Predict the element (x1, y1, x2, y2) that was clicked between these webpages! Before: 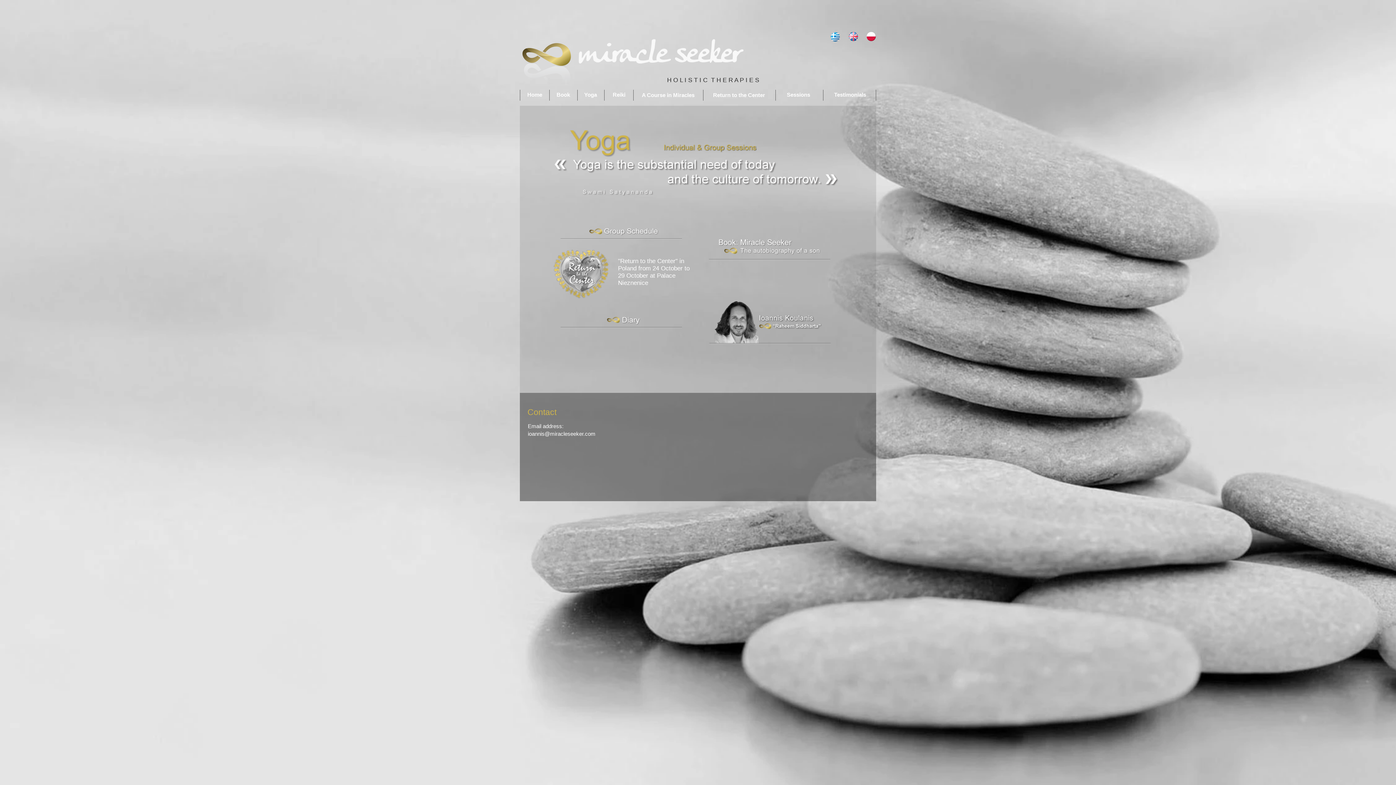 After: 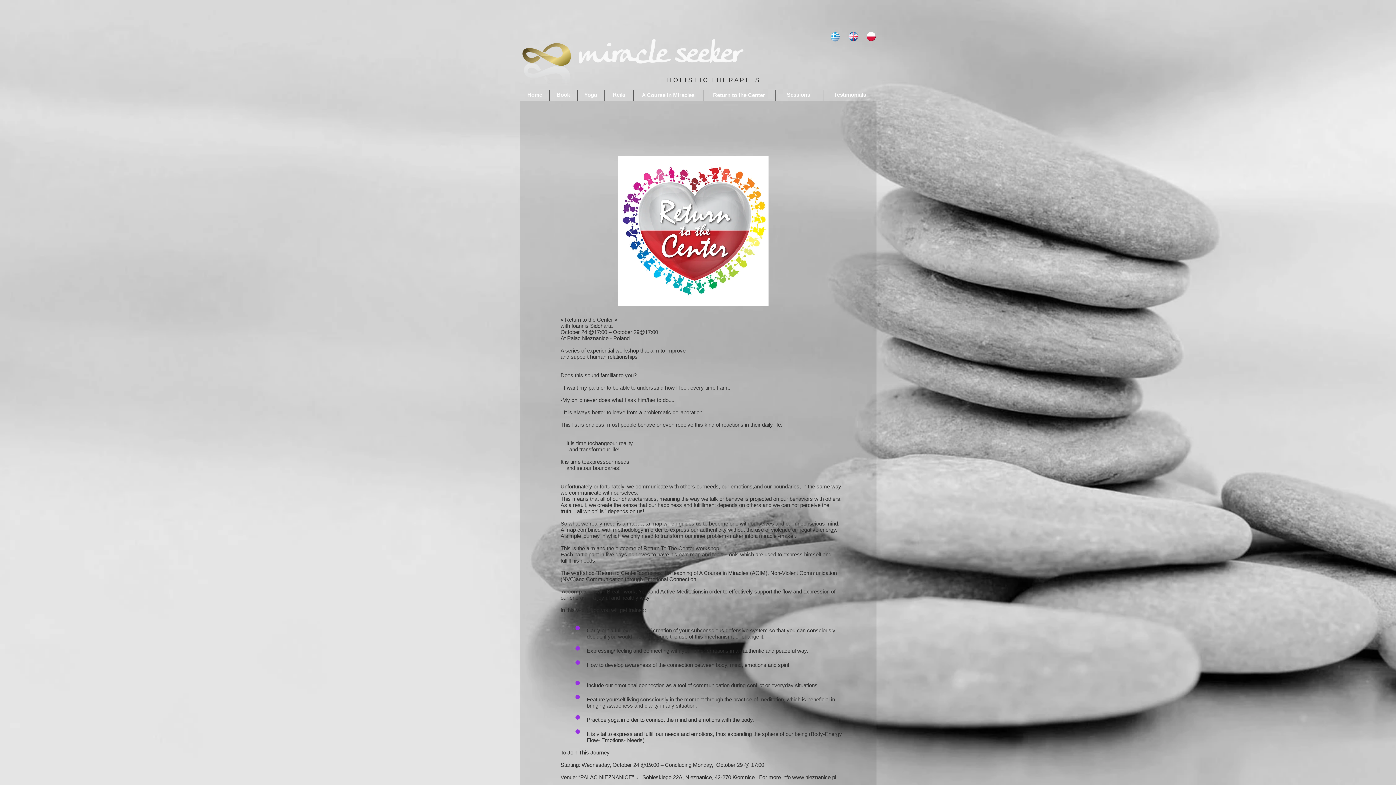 Action: bbox: (582, 220, 699, 242)